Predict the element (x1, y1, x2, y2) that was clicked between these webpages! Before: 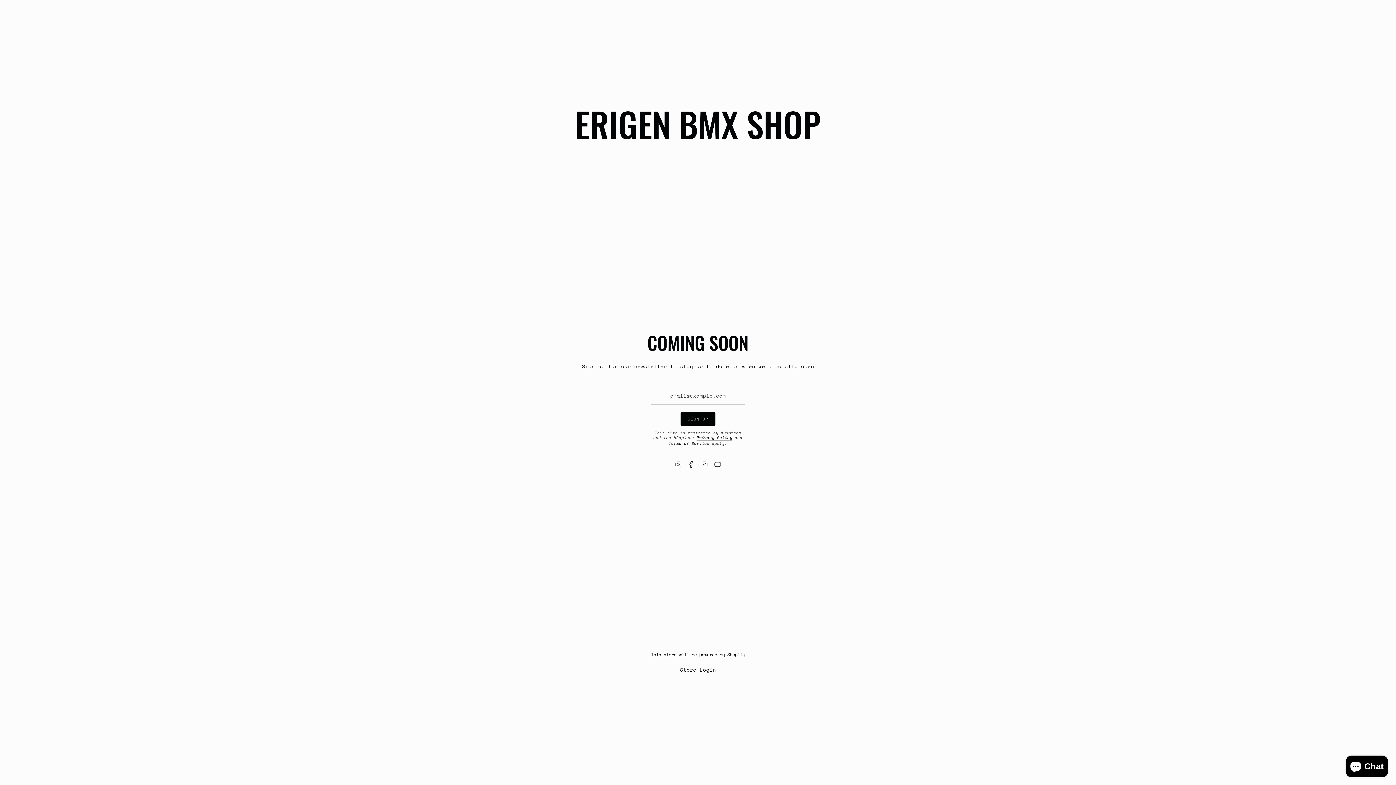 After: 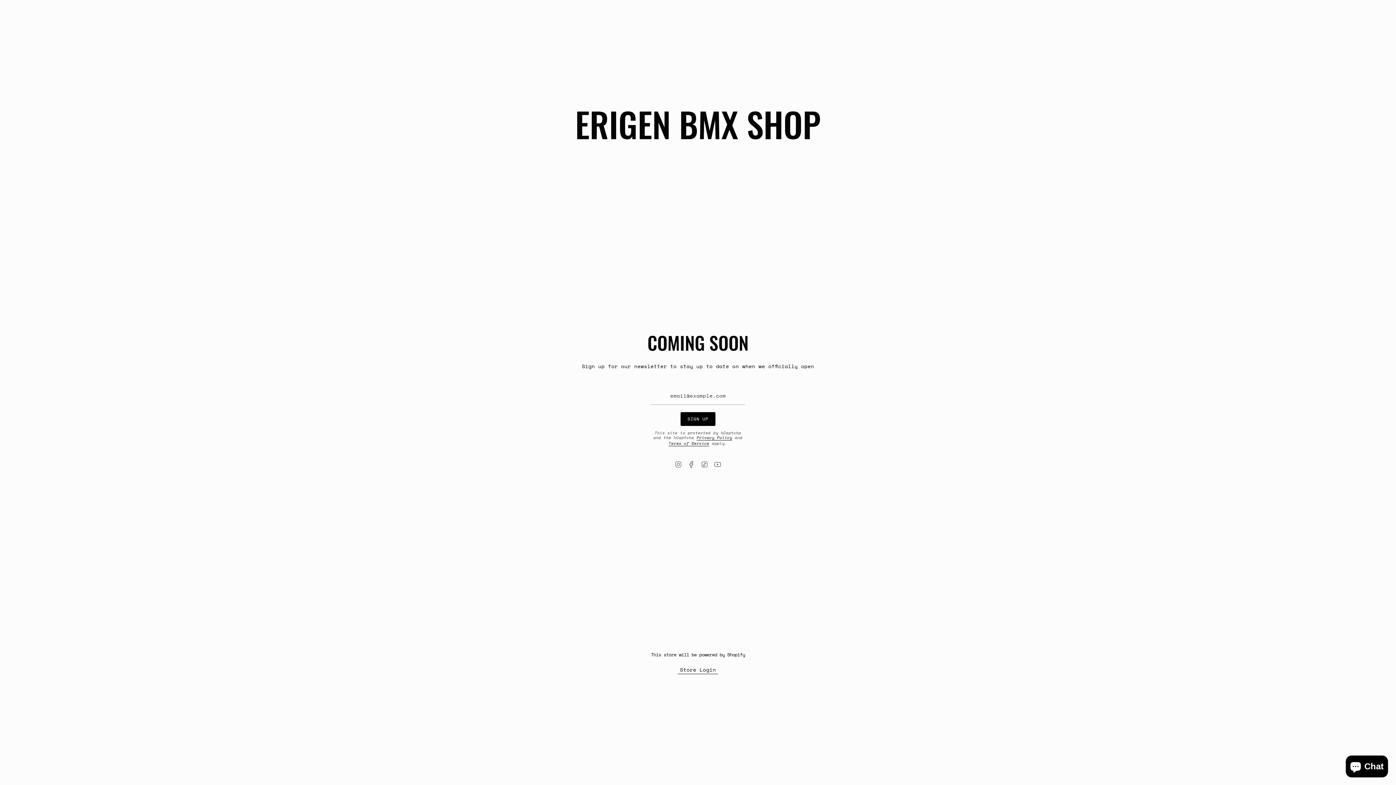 Action: bbox: (687, 460, 695, 467) label: Facebook